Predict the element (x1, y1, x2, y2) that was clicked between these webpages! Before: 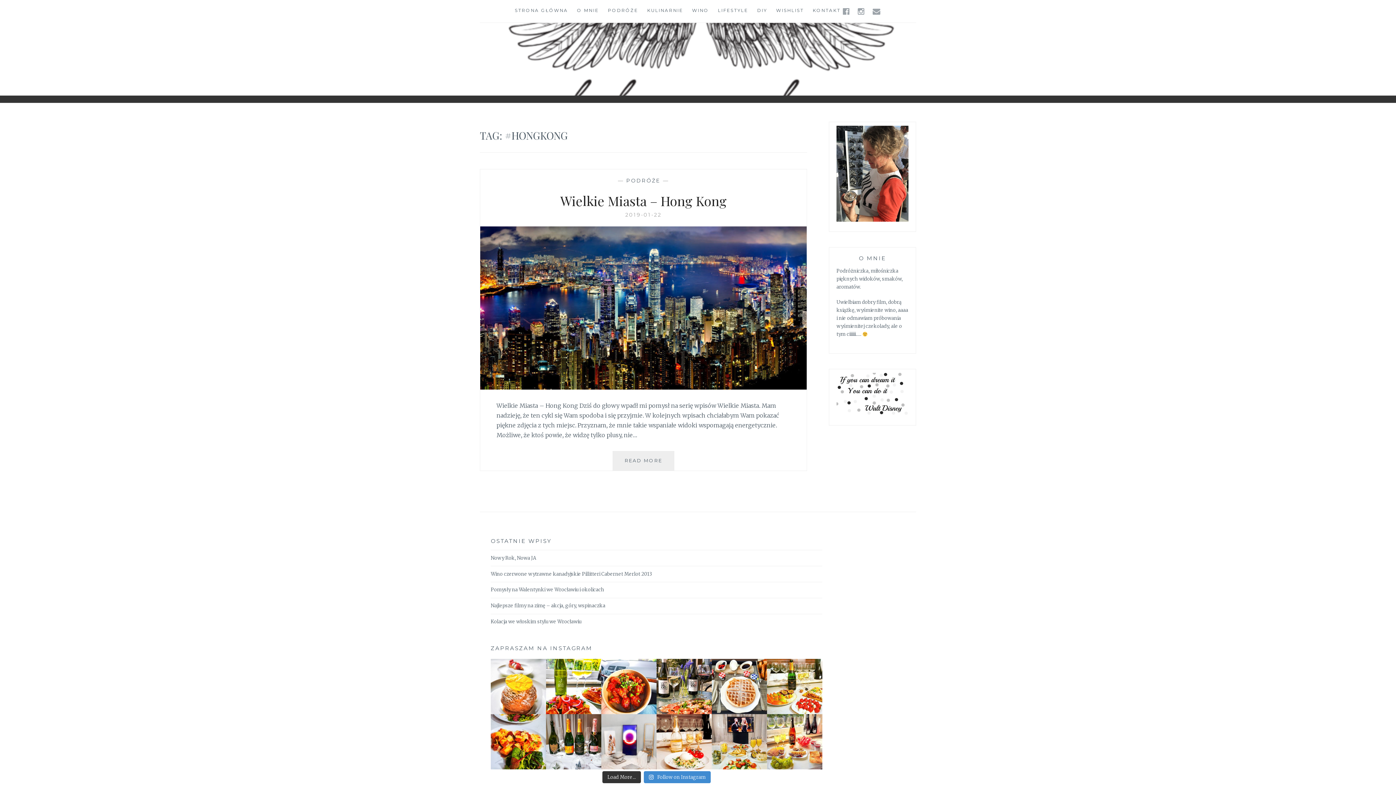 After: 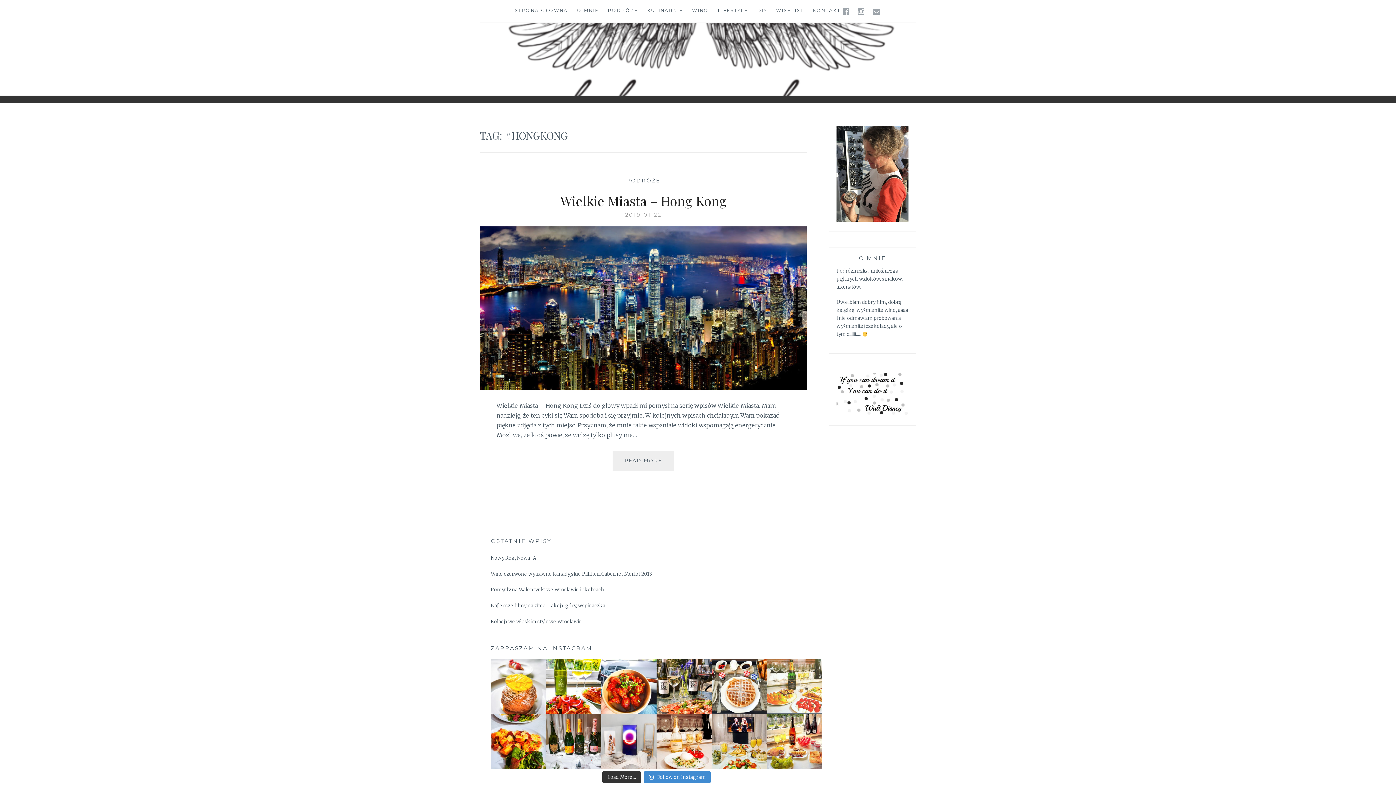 Action: bbox: (767, 659, 822, 714) label: Eng Traktuj każdy dzień, jakby był tym wy